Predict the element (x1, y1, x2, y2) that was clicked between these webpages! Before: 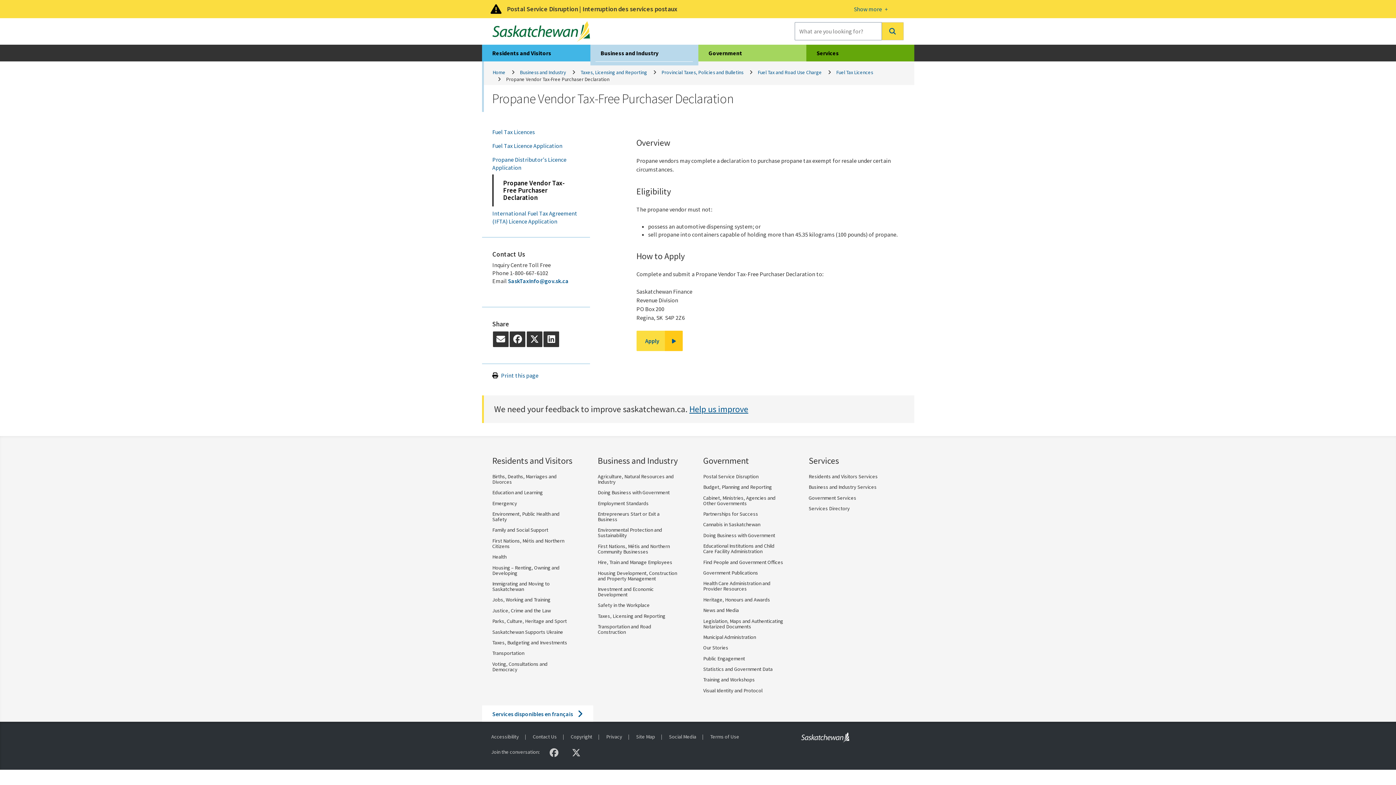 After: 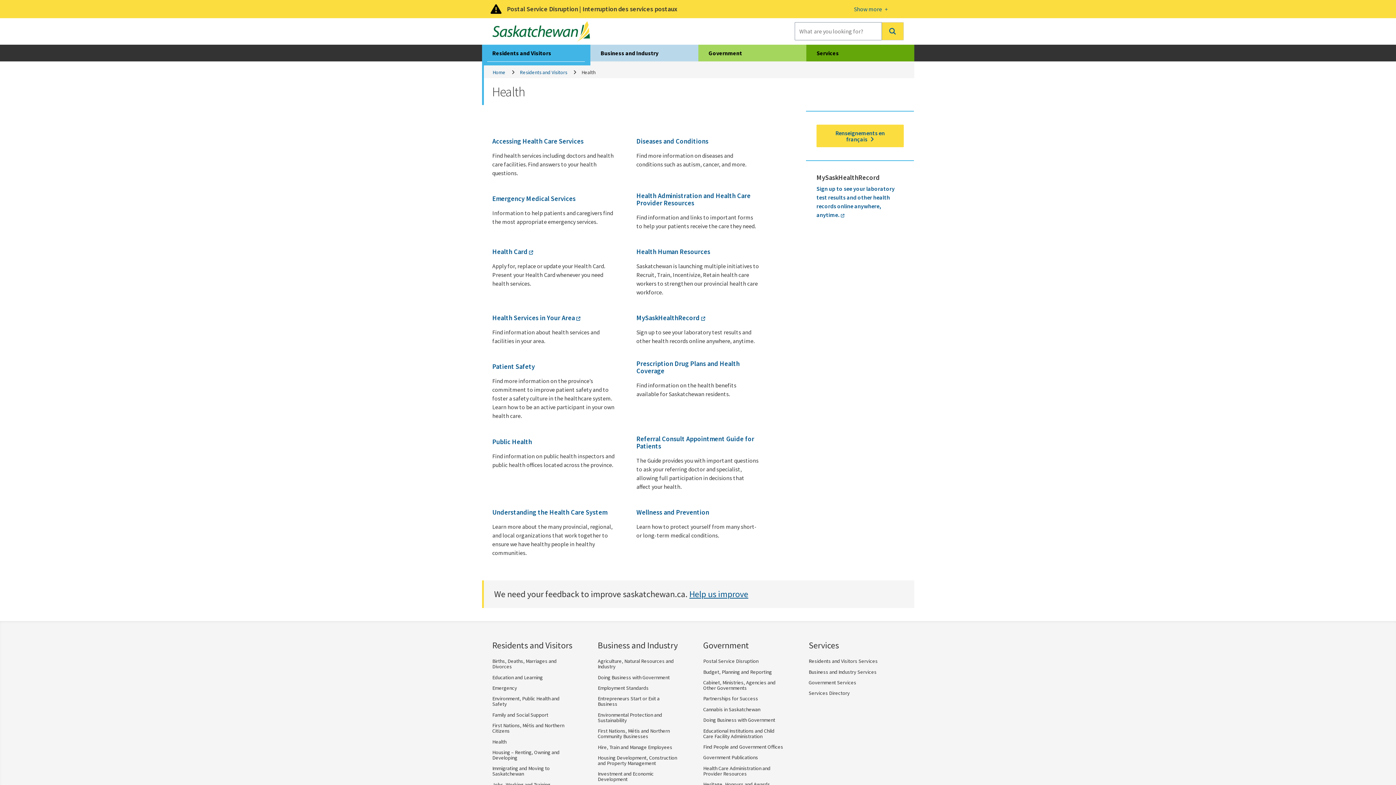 Action: label: Health bbox: (492, 553, 506, 560)